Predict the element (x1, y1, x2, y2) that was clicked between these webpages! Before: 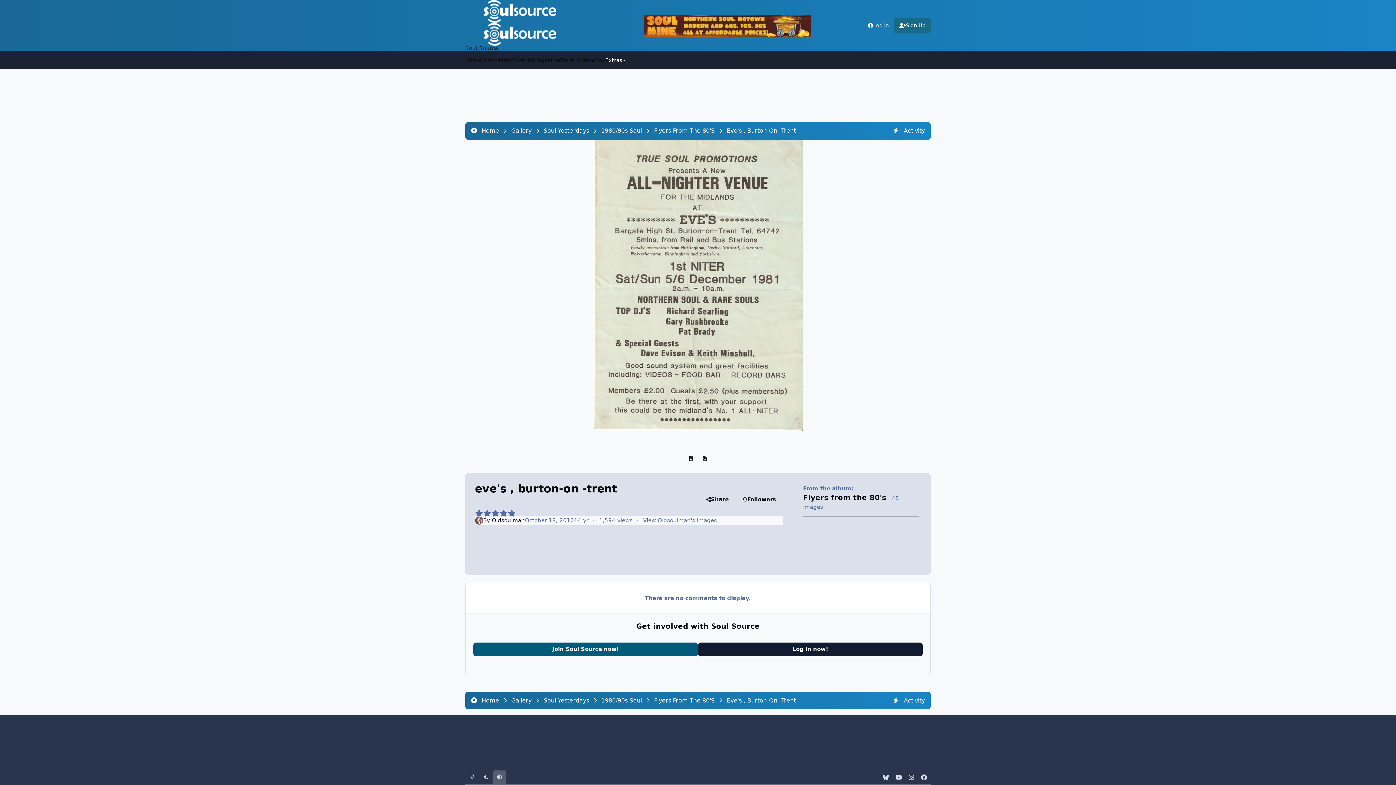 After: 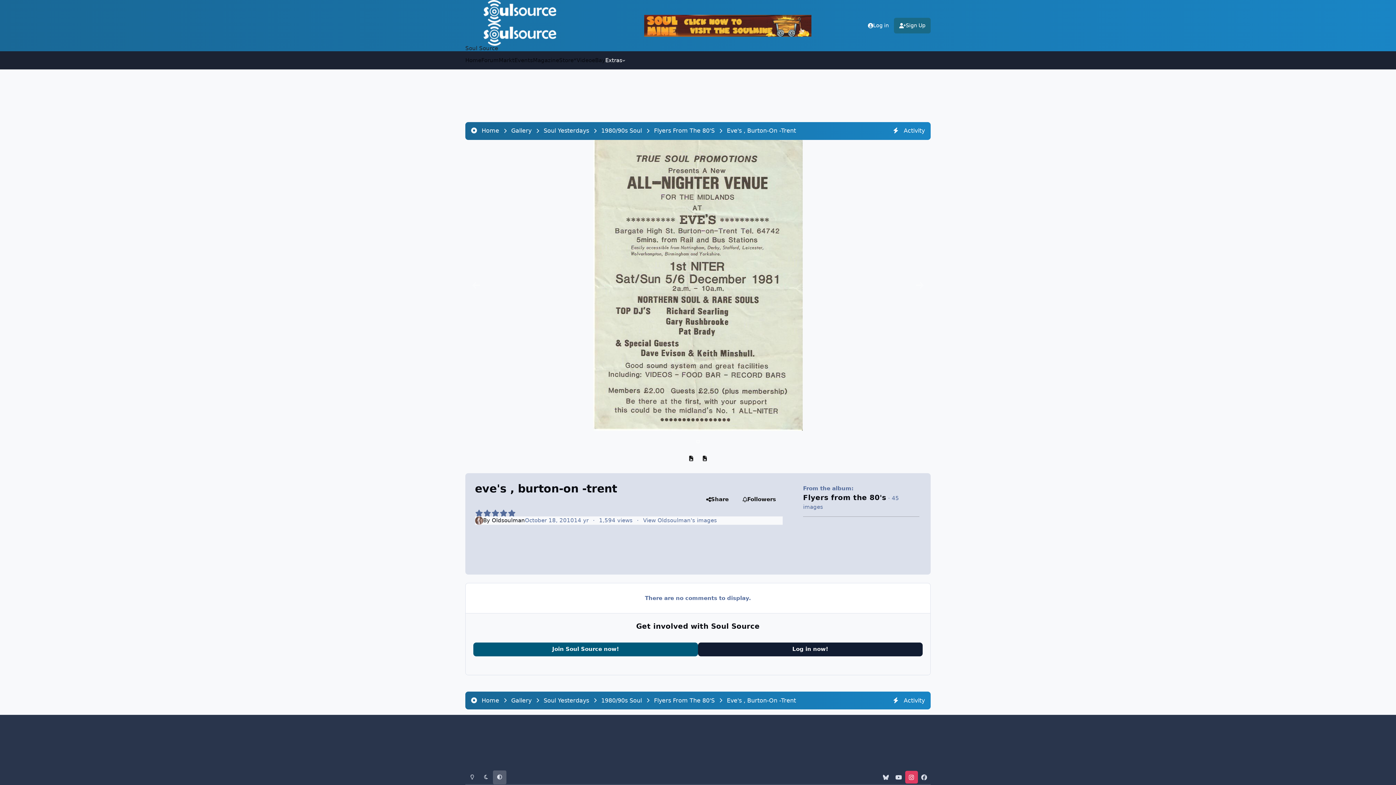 Action: label: instagram bbox: (905, 771, 918, 784)